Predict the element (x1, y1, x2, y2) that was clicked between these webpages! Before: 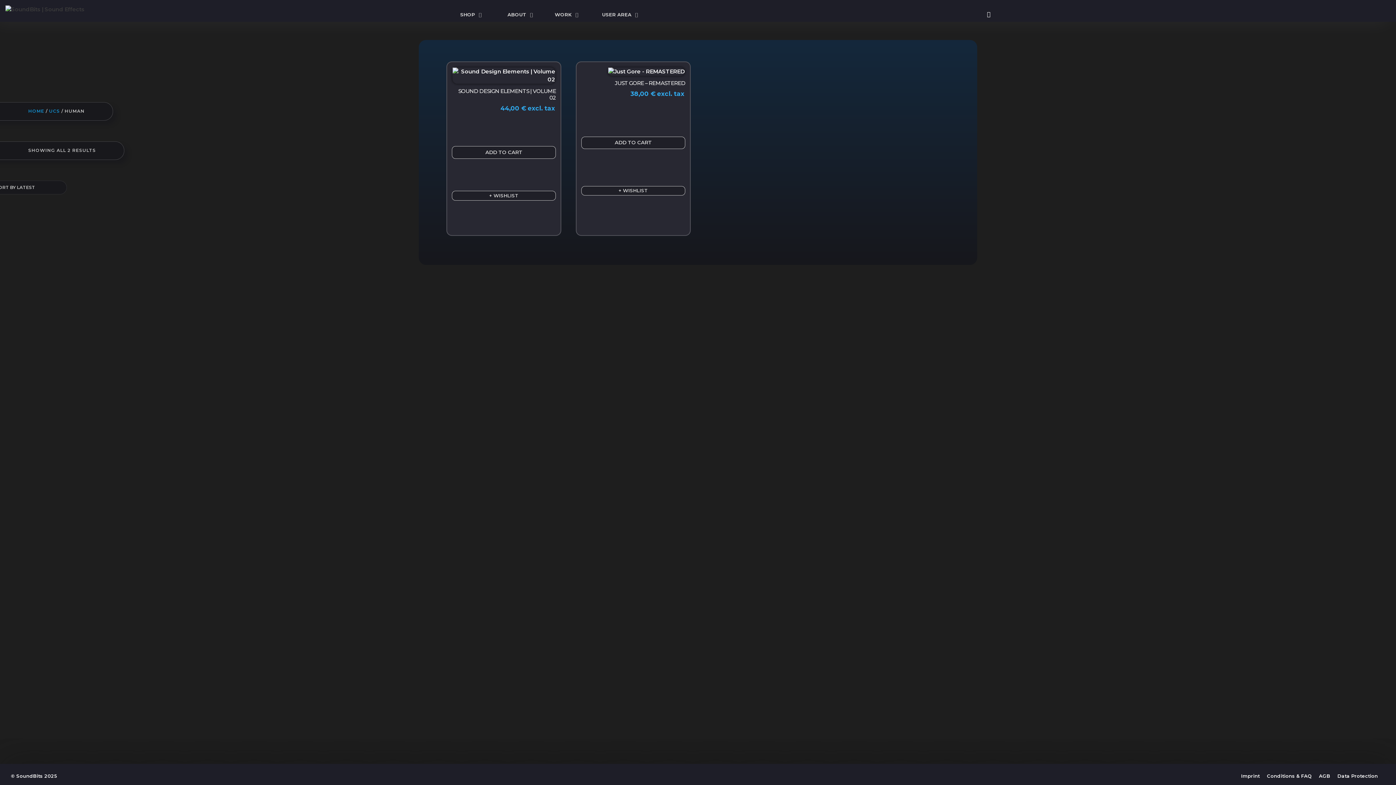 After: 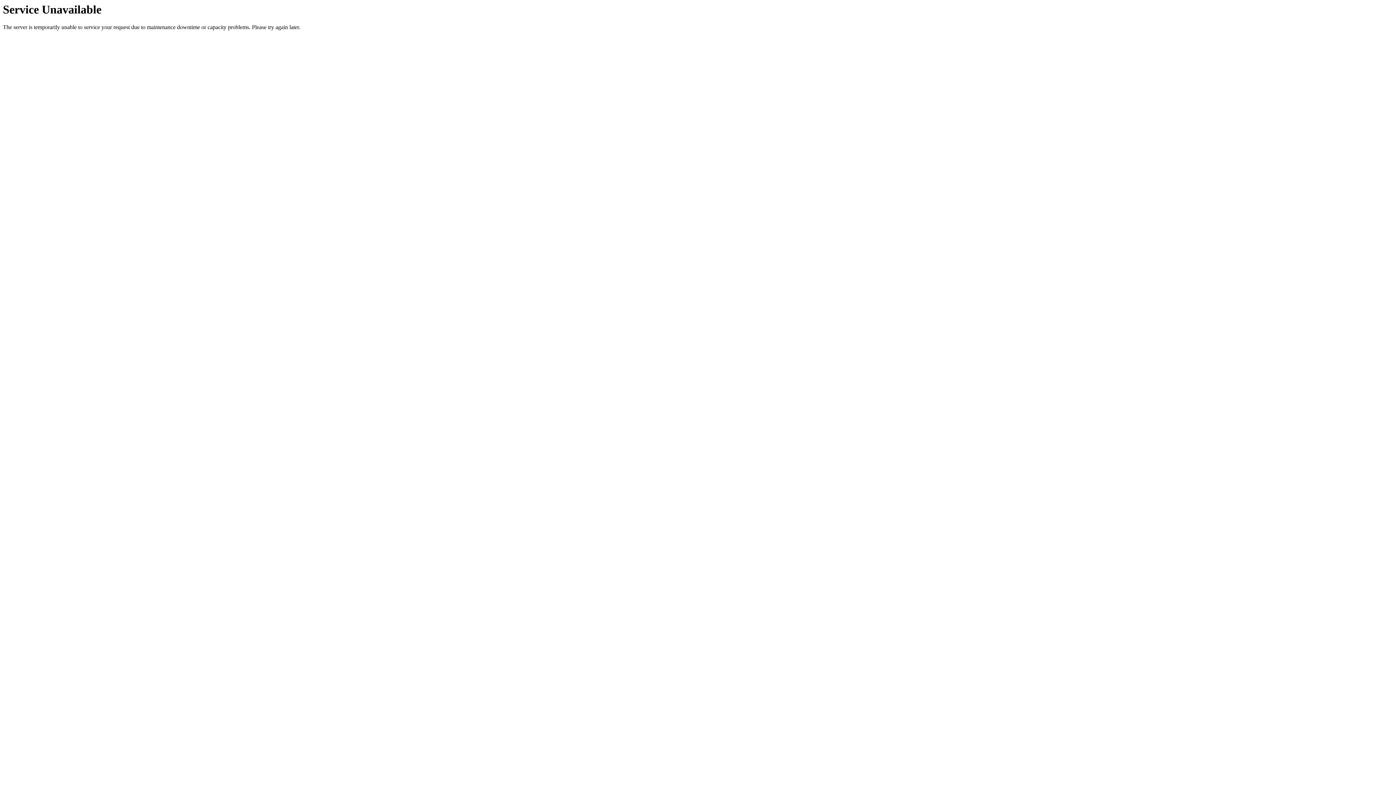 Action: label: SOUND DESIGN ELEMENTS | VOLUME 02
44,00 € excl. tax bbox: (451, 66, 556, 114)